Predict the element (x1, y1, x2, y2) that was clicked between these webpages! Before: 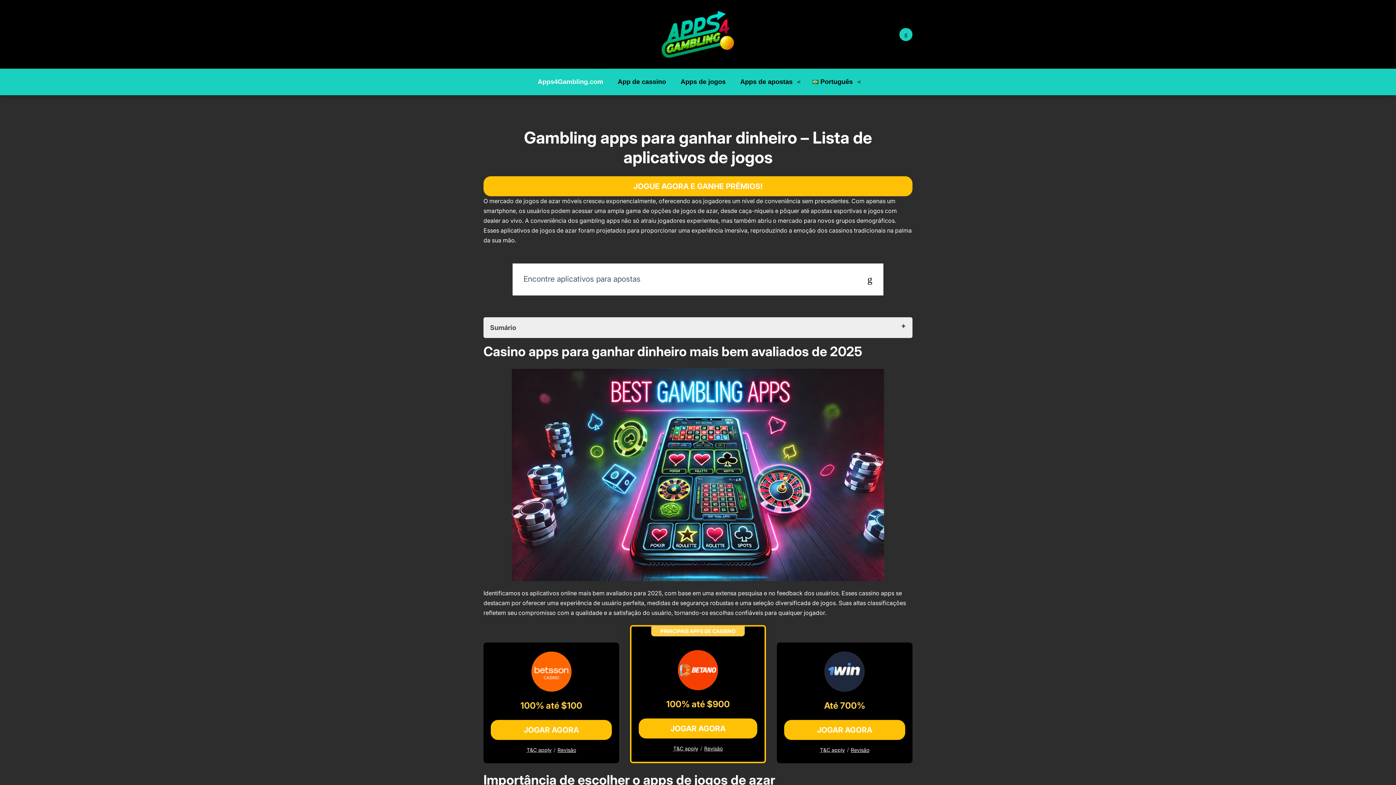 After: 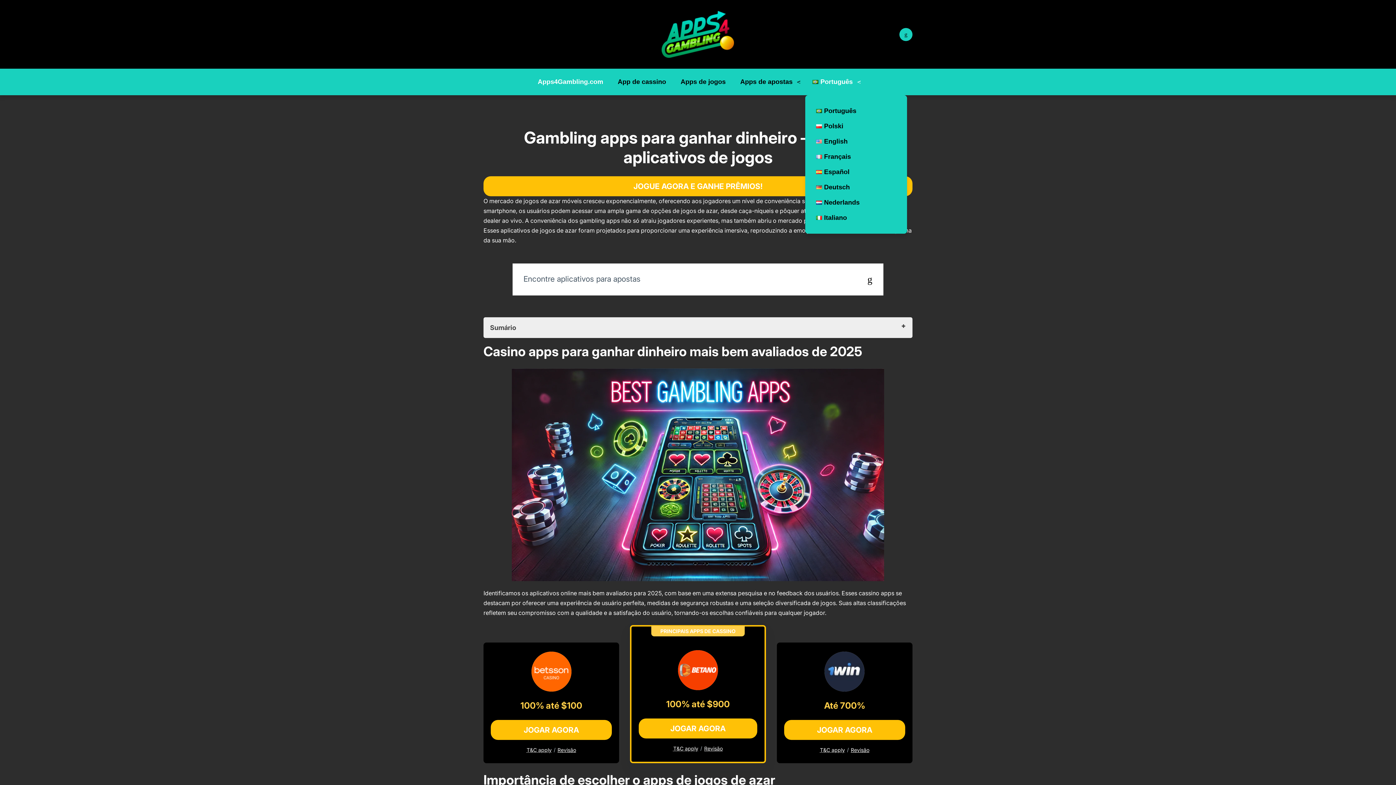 Action: bbox: (812, 77, 852, 86) label: Português